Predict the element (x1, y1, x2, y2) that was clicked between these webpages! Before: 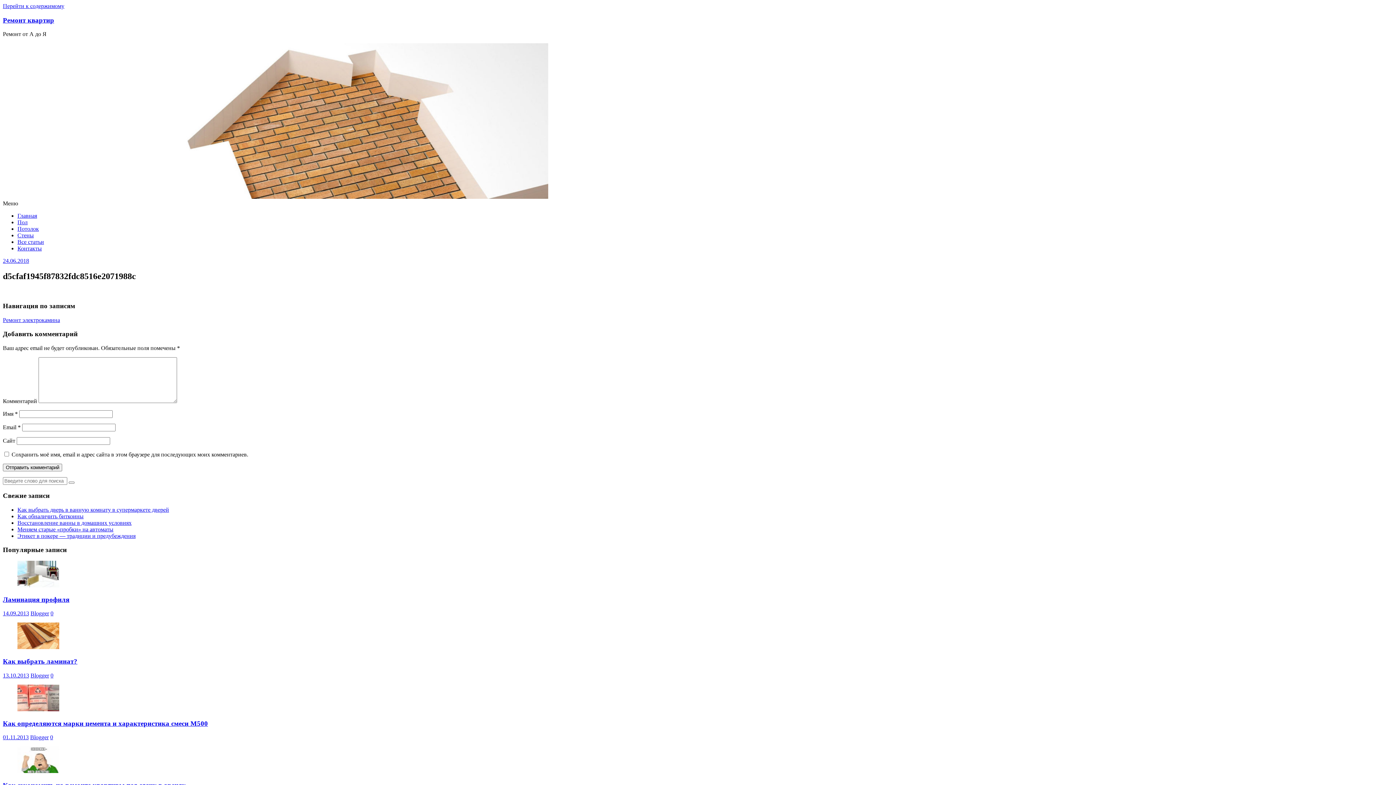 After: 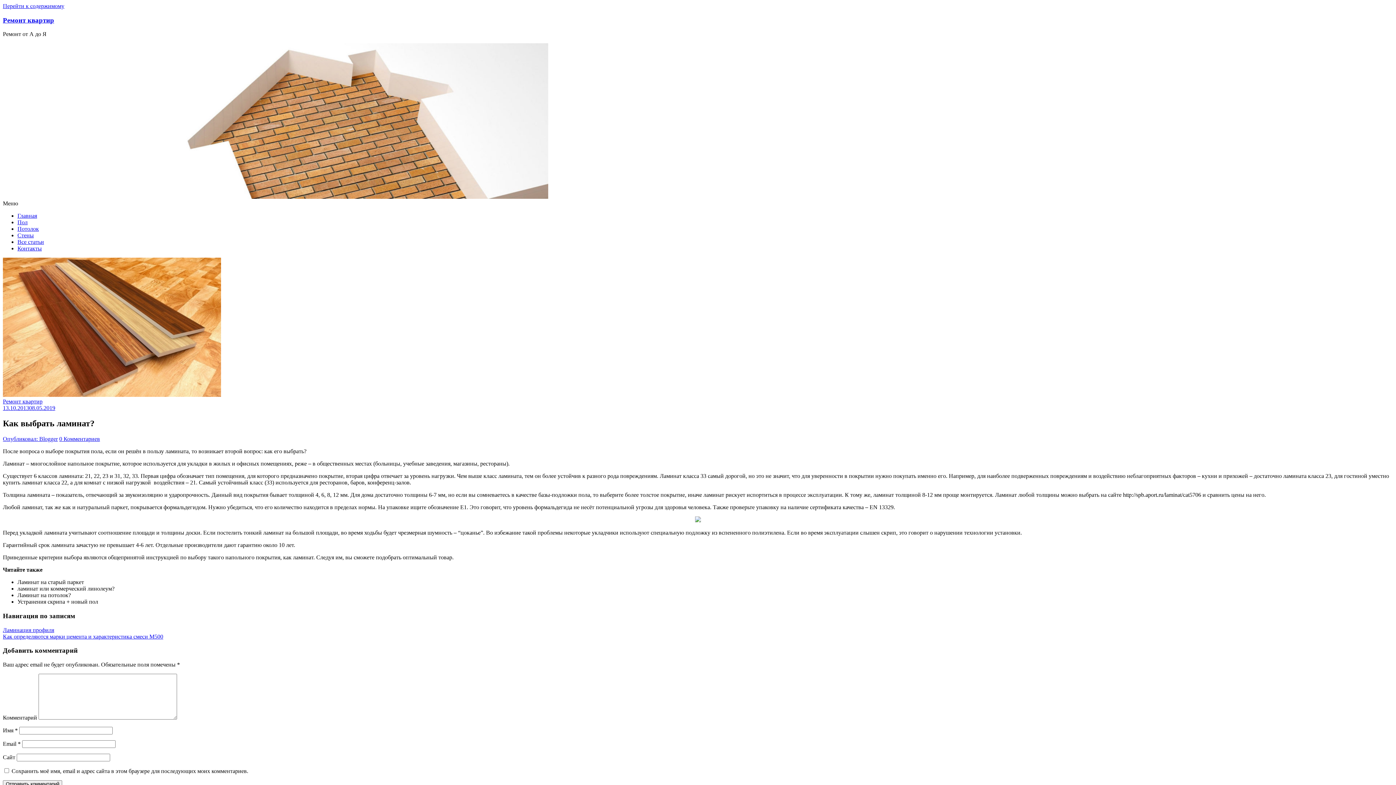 Action: bbox: (2, 657, 77, 665) label: Как выбрать ламинат?